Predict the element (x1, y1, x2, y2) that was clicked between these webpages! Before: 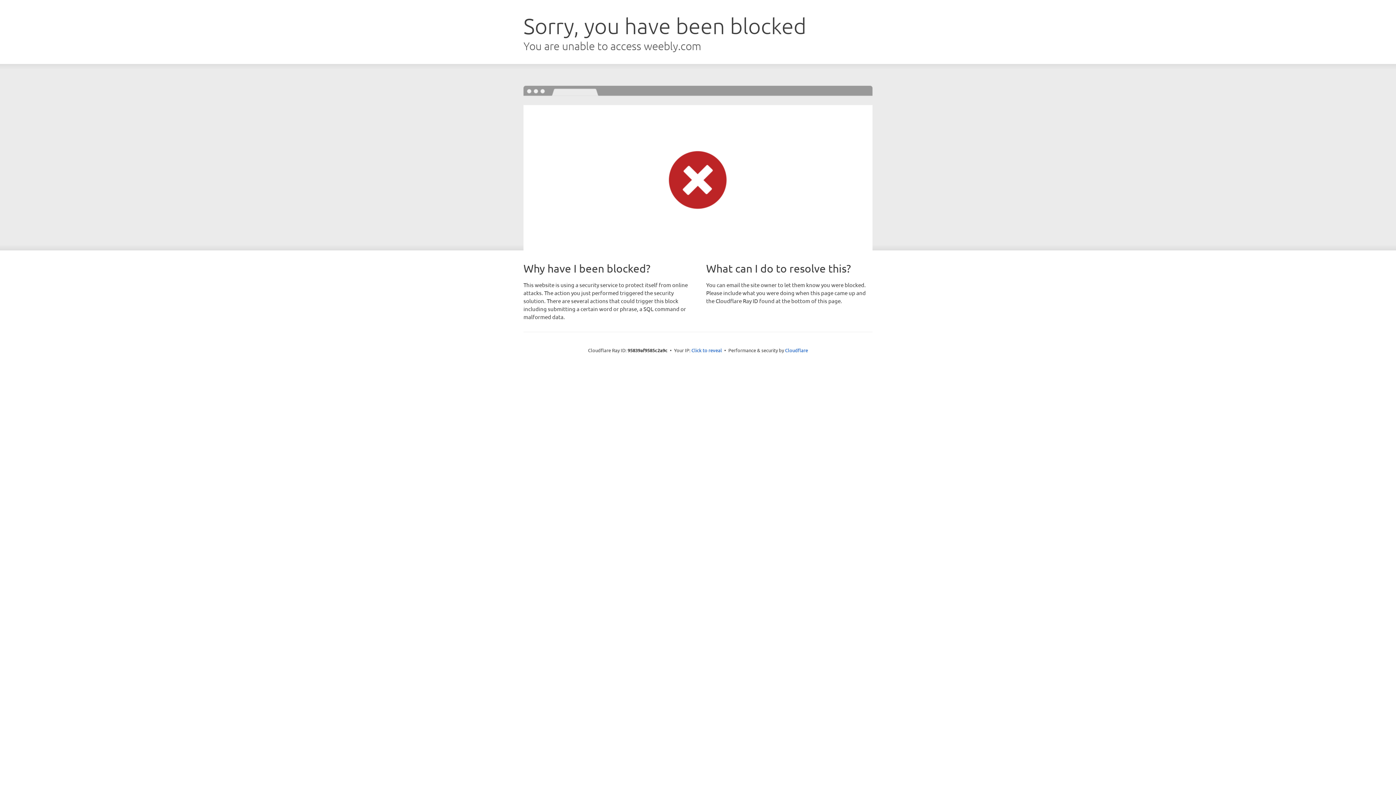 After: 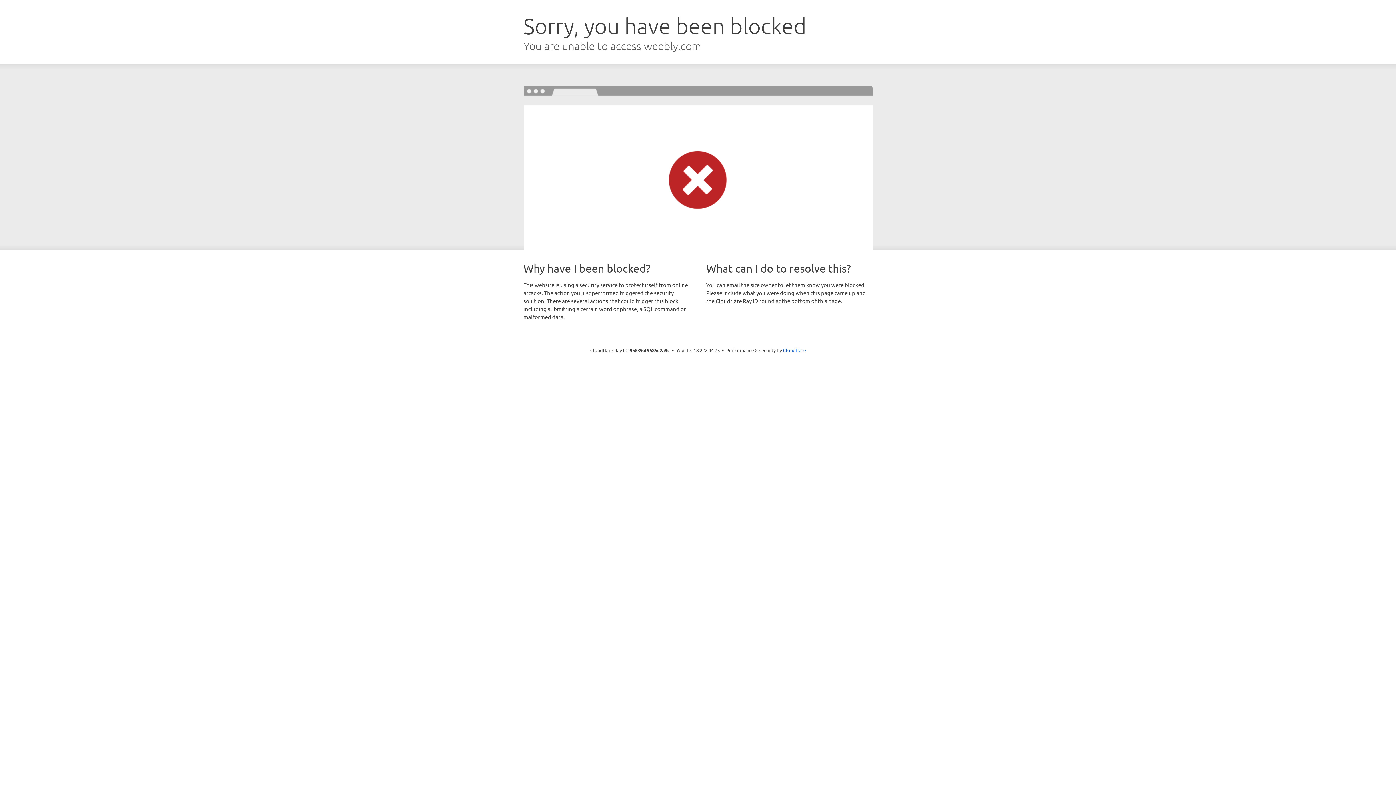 Action: bbox: (691, 346, 722, 353) label: Click to reveal